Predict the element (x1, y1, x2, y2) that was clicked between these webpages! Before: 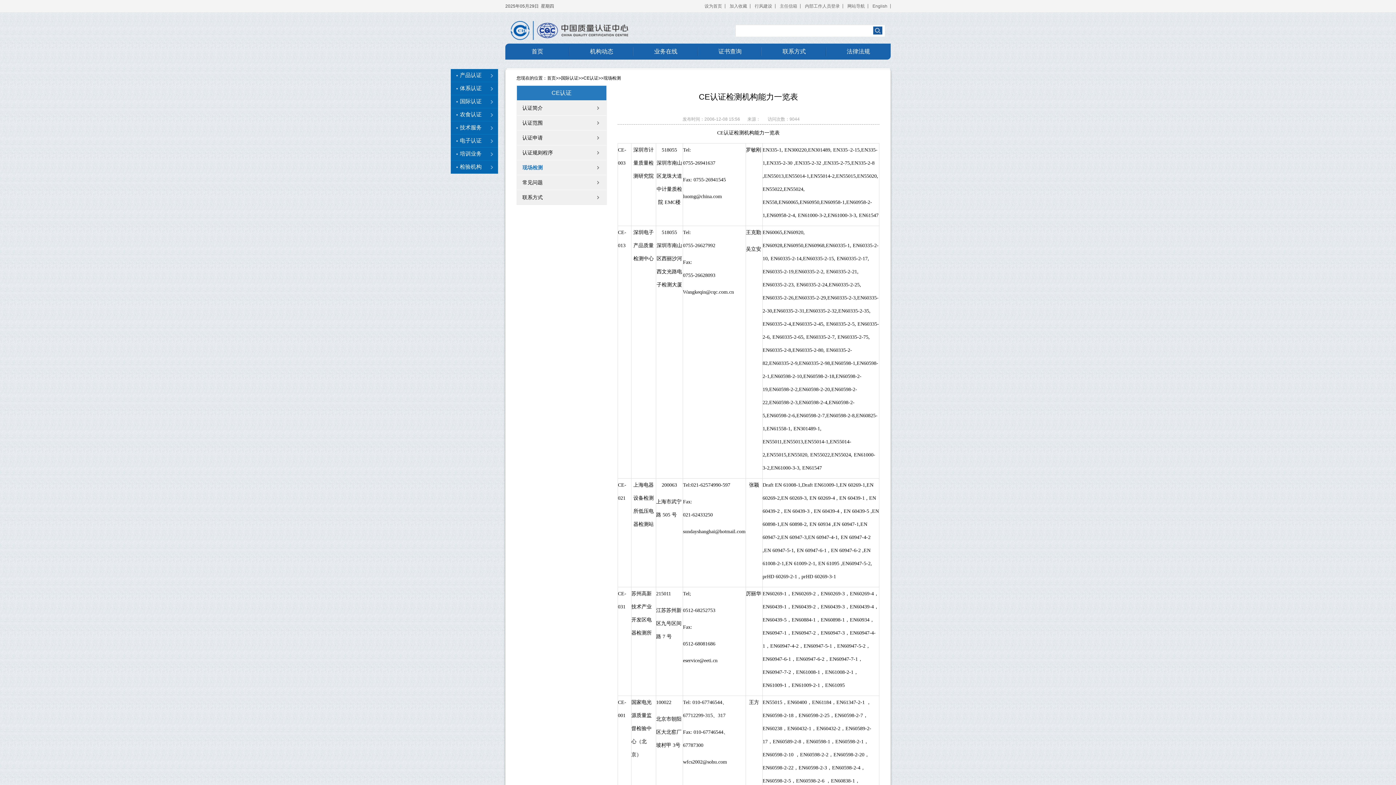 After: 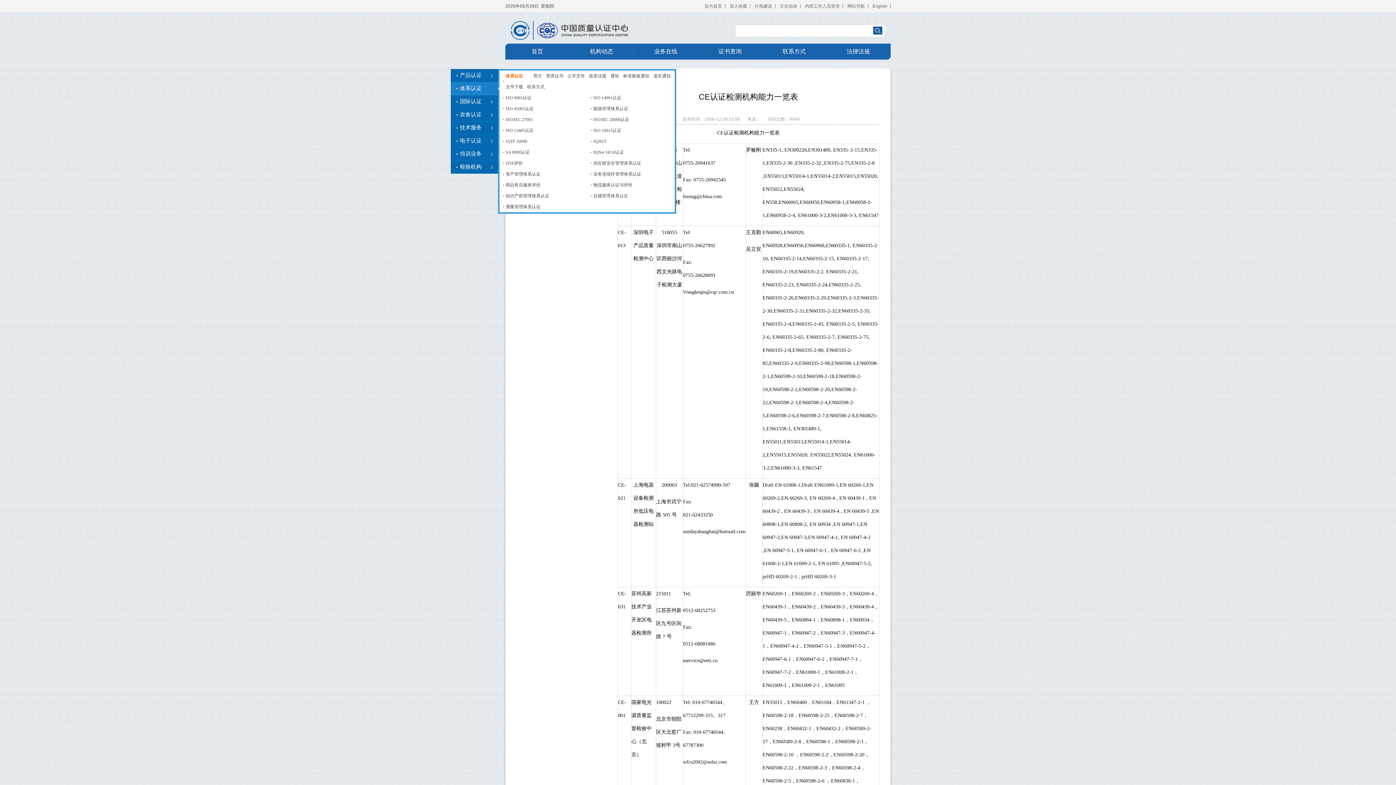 Action: bbox: (450, 82, 498, 95) label: 体系认证